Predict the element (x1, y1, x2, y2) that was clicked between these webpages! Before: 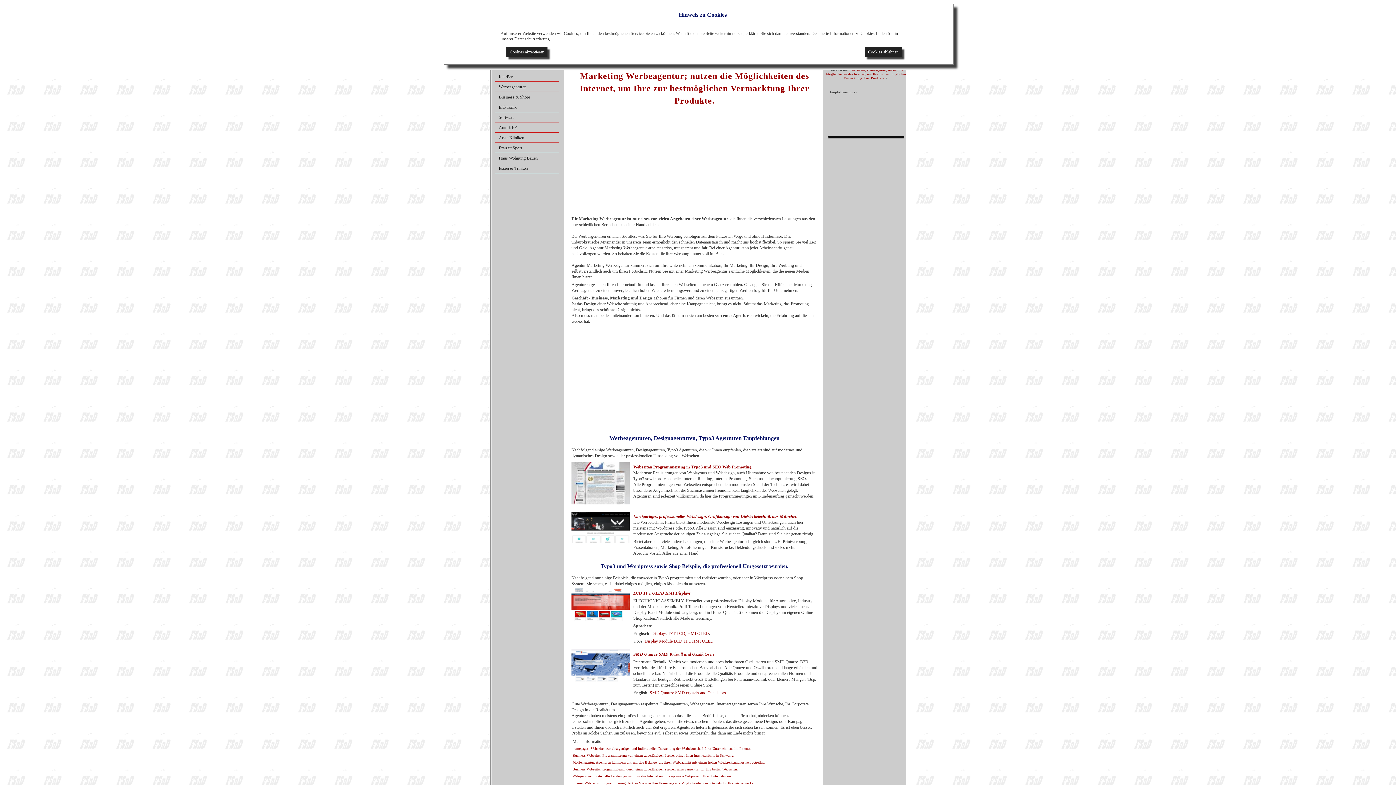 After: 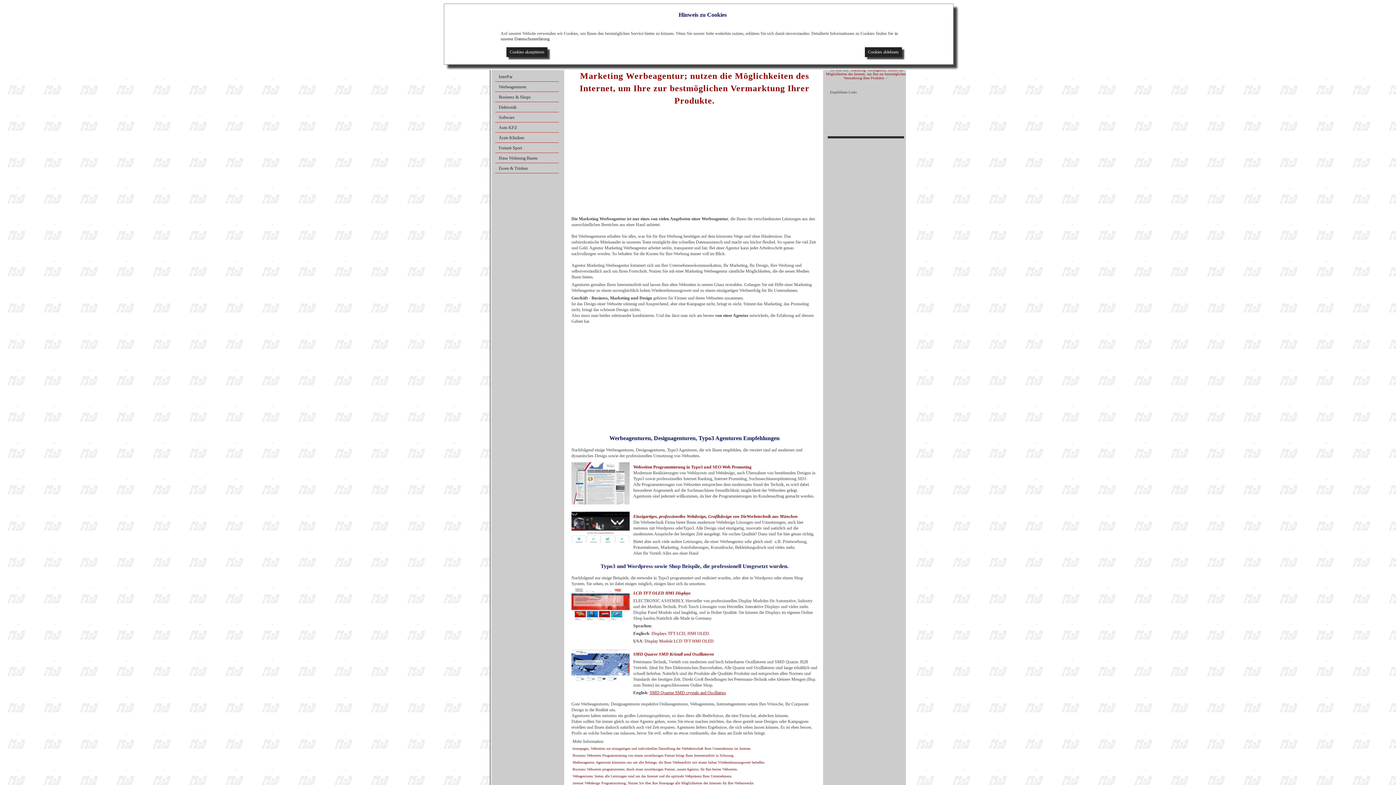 Action: bbox: (649, 690, 726, 695) label: SMD Quartze SMD crystals and Oscillators